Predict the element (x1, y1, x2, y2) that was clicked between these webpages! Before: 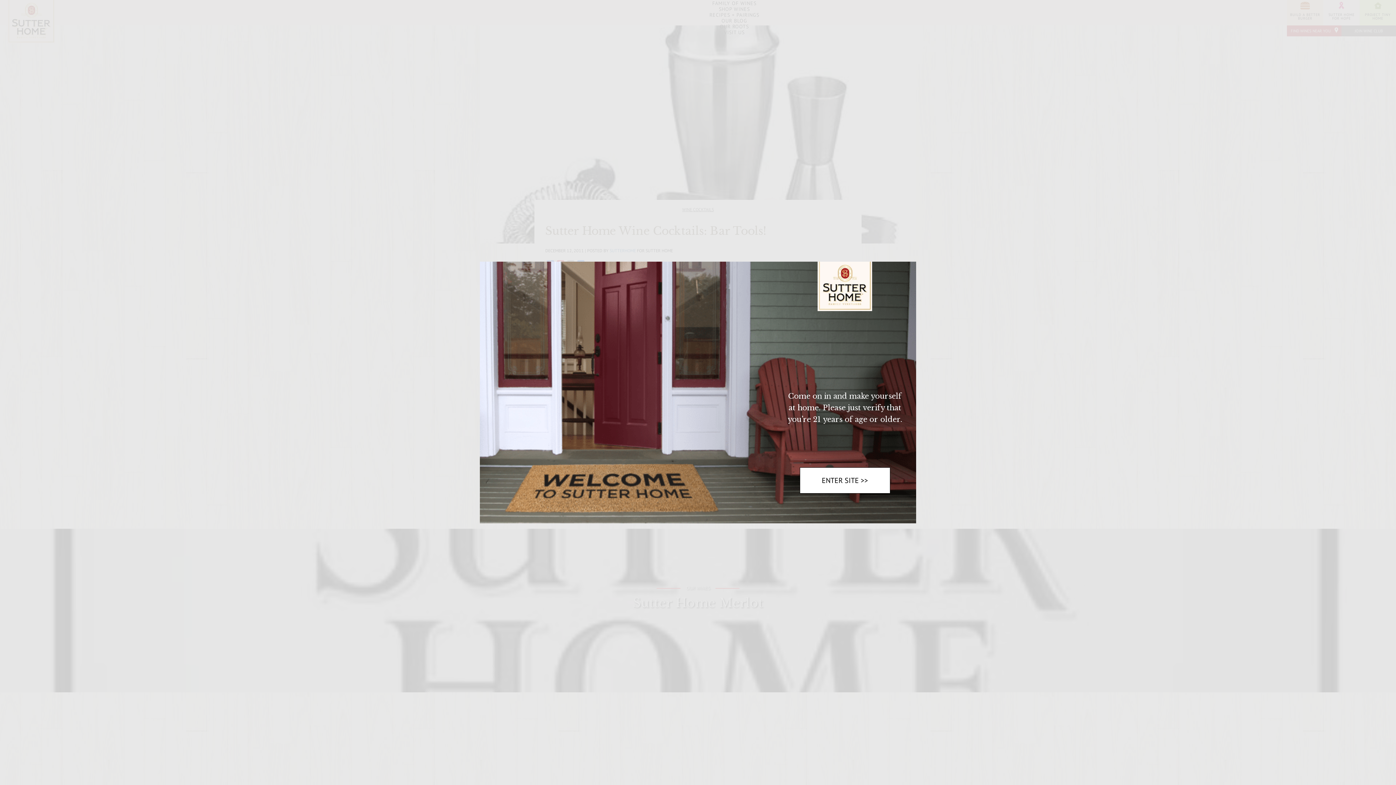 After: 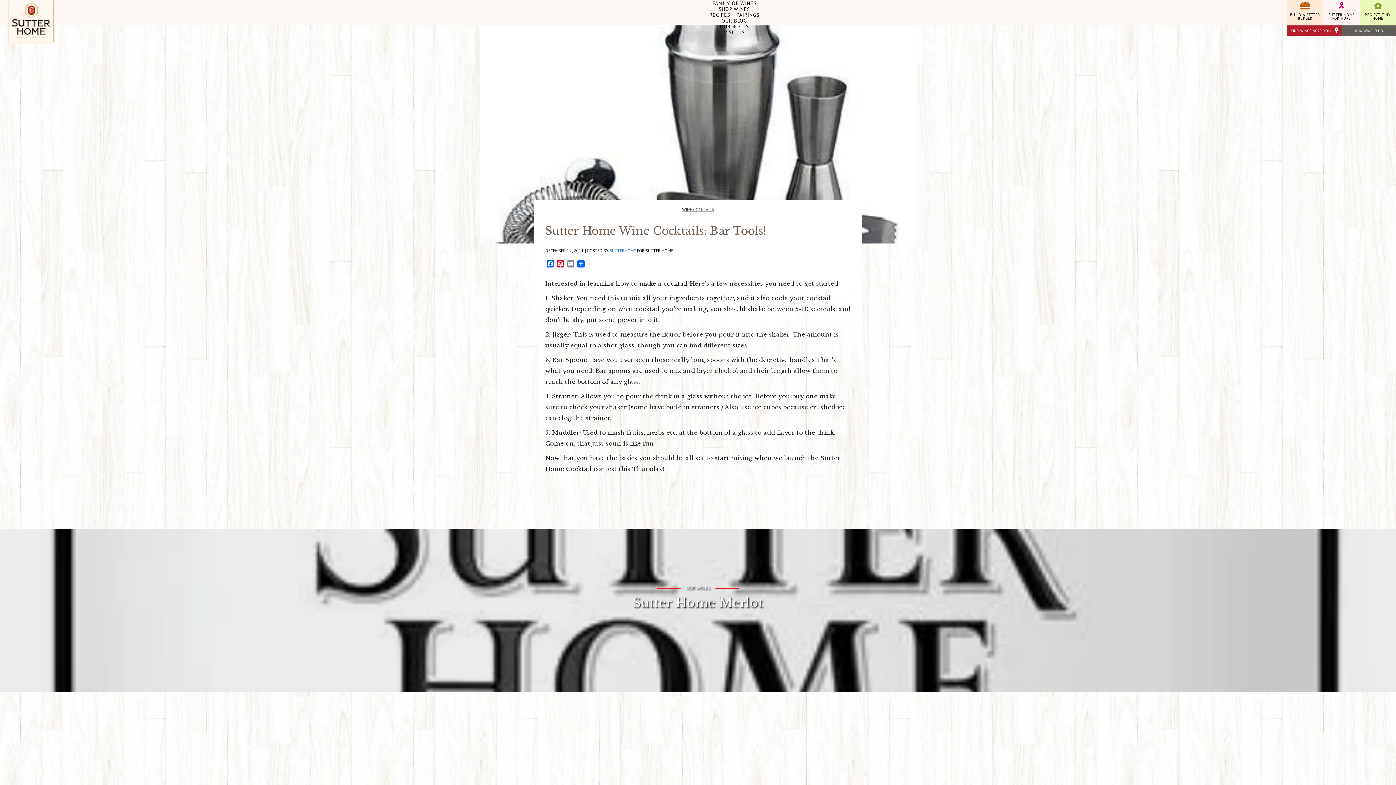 Action: label: ENTER SITE >> bbox: (799, 467, 890, 493)